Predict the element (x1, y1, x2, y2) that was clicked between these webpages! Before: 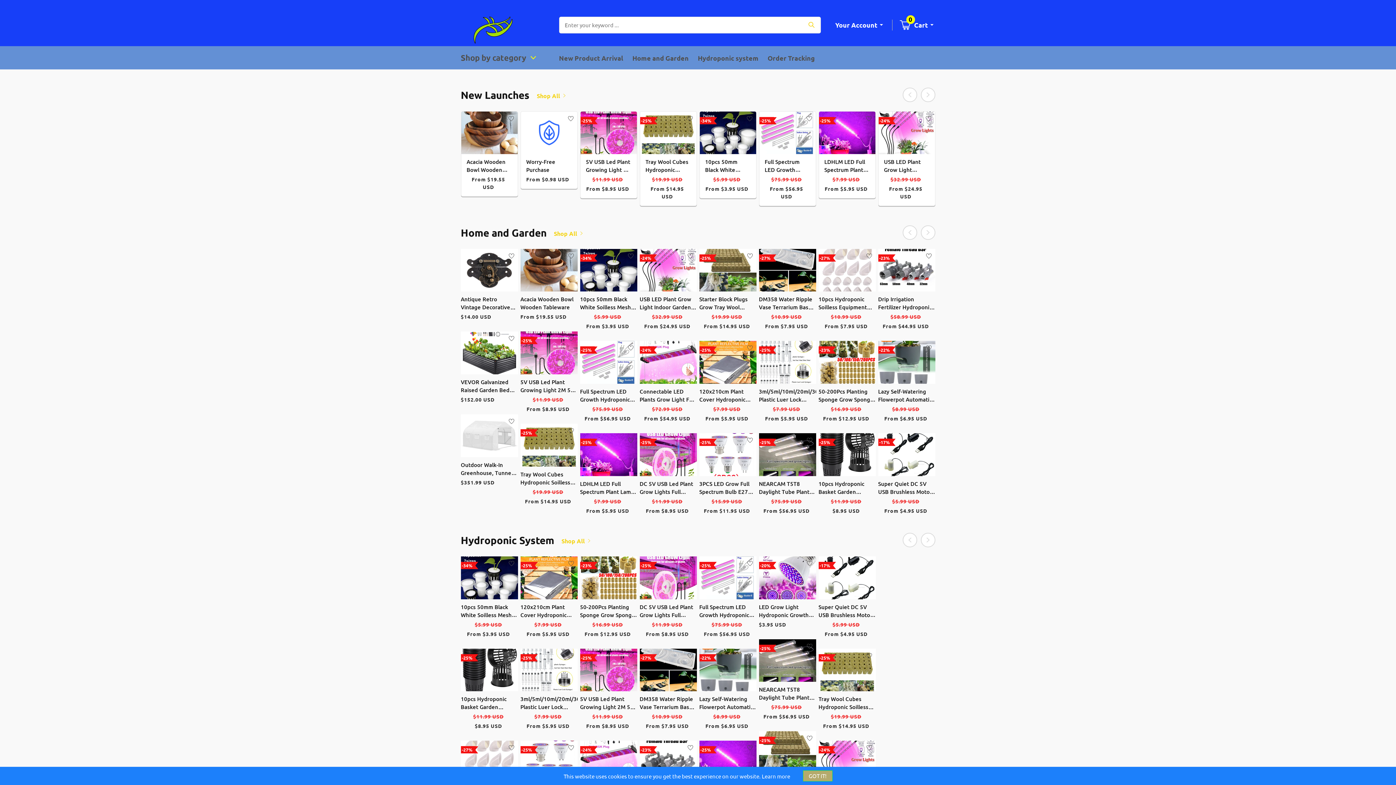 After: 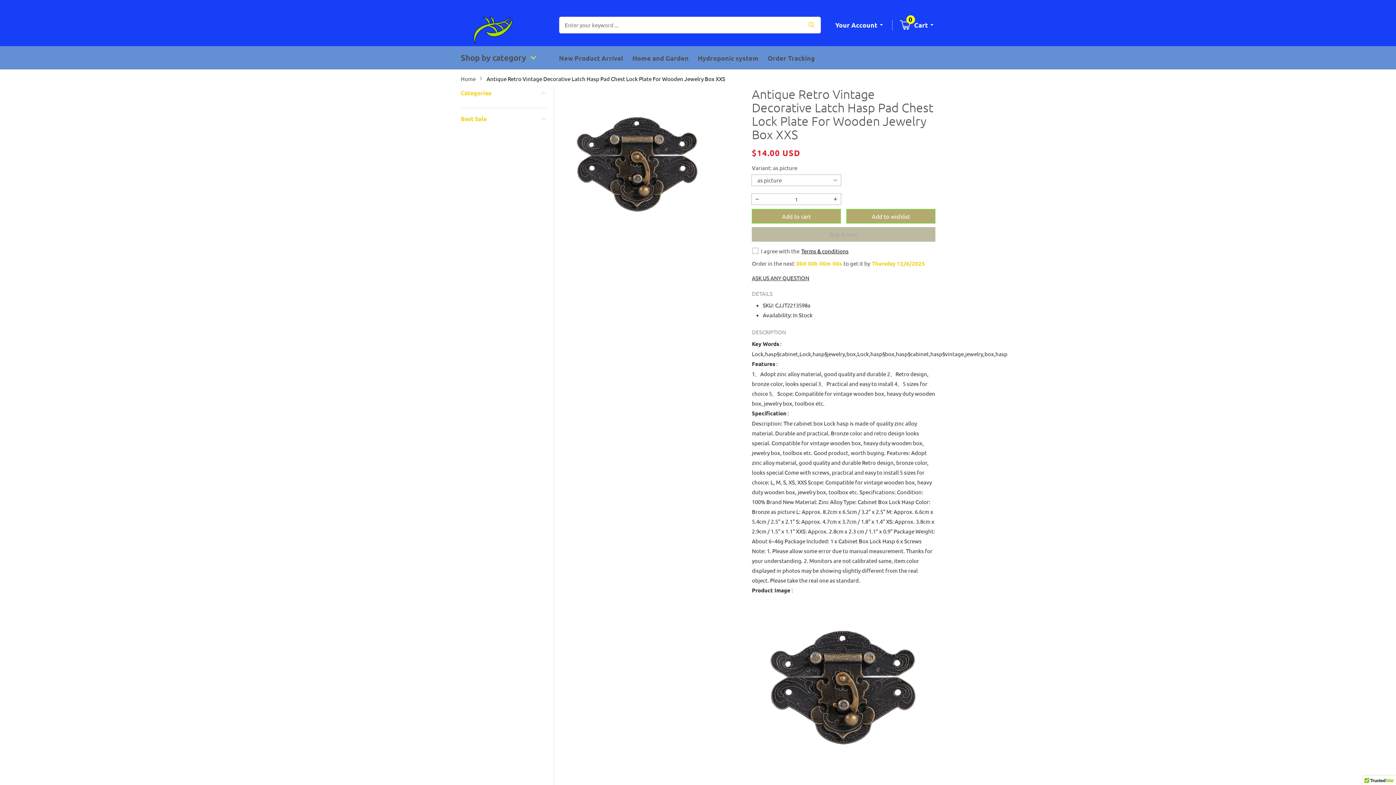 Action: label: Antique Retro Vintage Decorative Latch Hasp Pad Chest Lock Plate For Wooden Jewelry Box XXS bbox: (460, 248, 518, 291)